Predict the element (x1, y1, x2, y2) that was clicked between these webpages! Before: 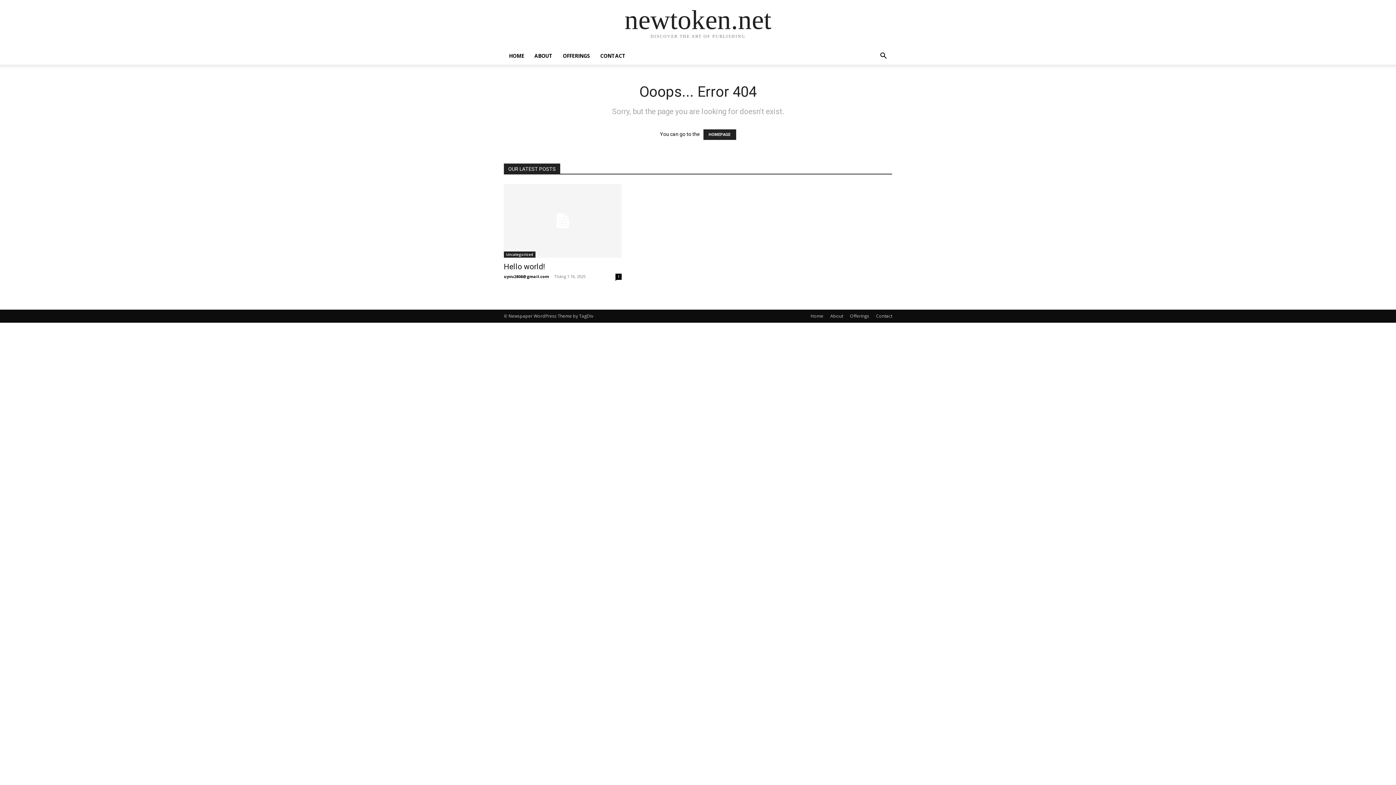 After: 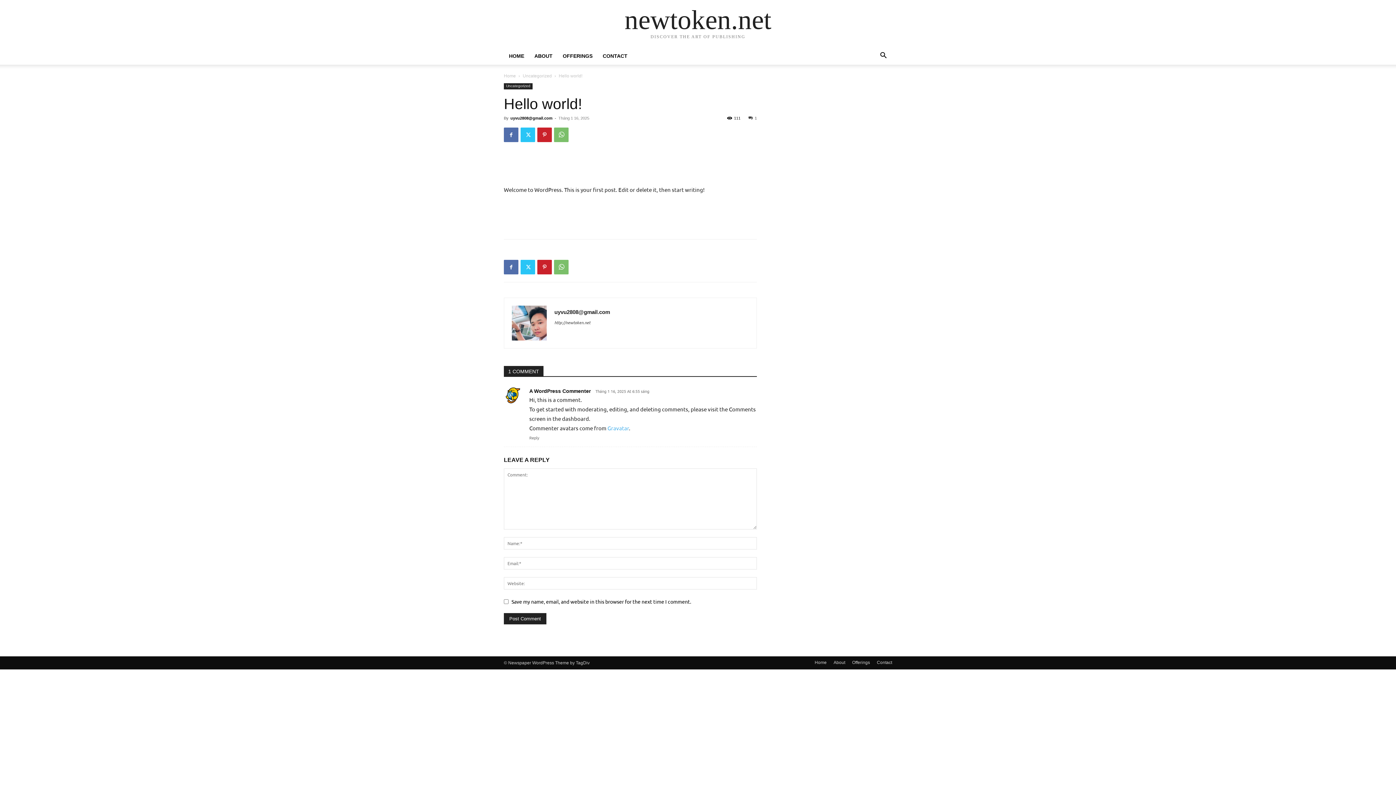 Action: bbox: (504, 184, 621, 257)